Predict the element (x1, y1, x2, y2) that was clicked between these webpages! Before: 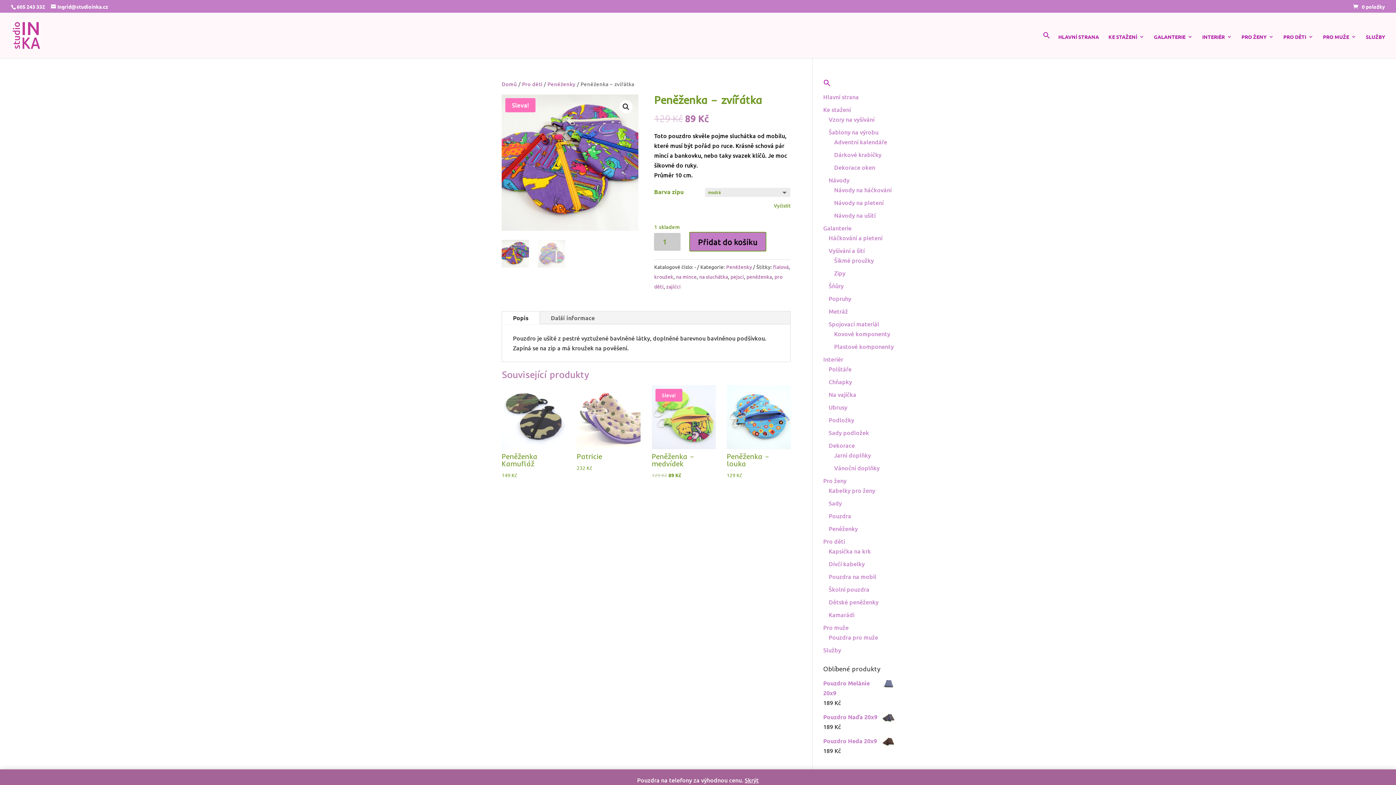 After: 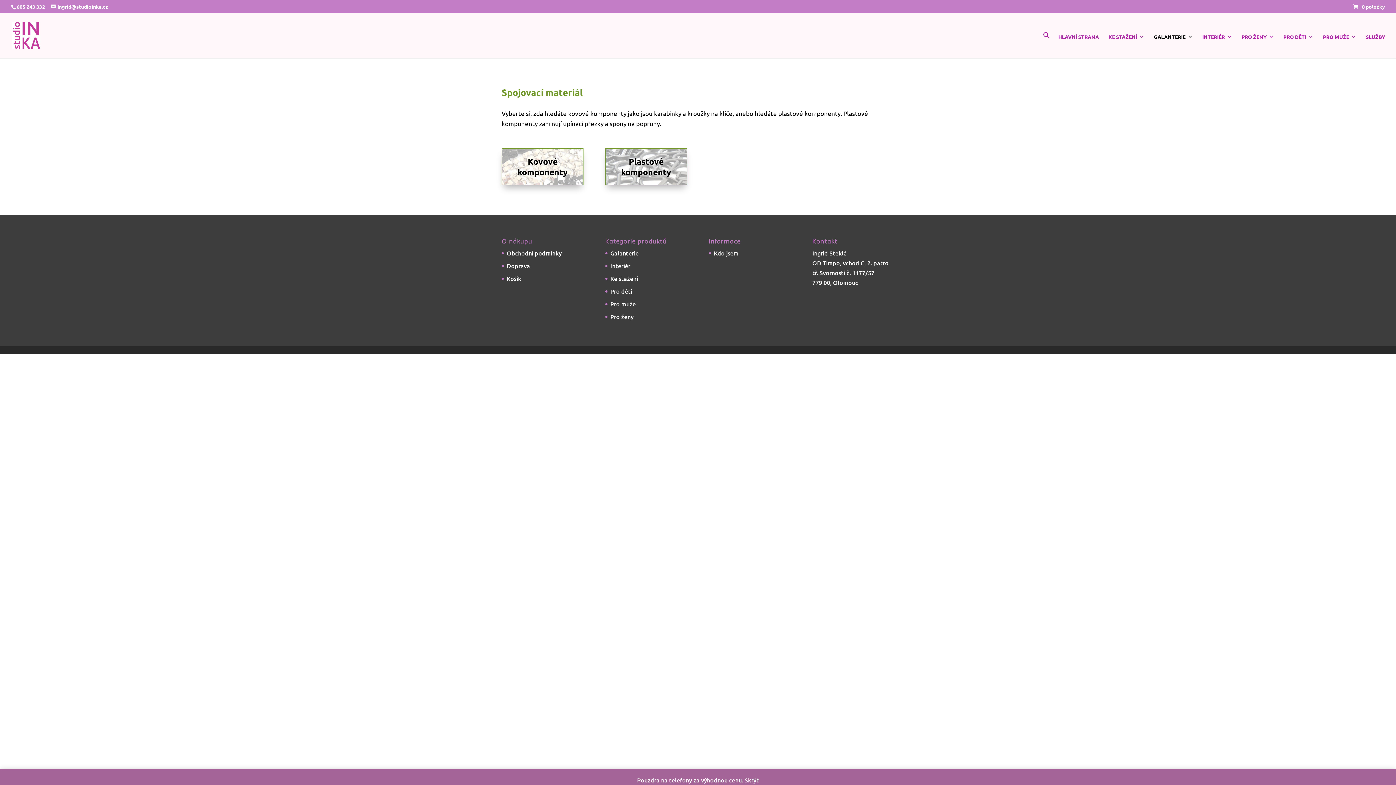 Action: bbox: (828, 320, 879, 328) label: Spojovací materiál